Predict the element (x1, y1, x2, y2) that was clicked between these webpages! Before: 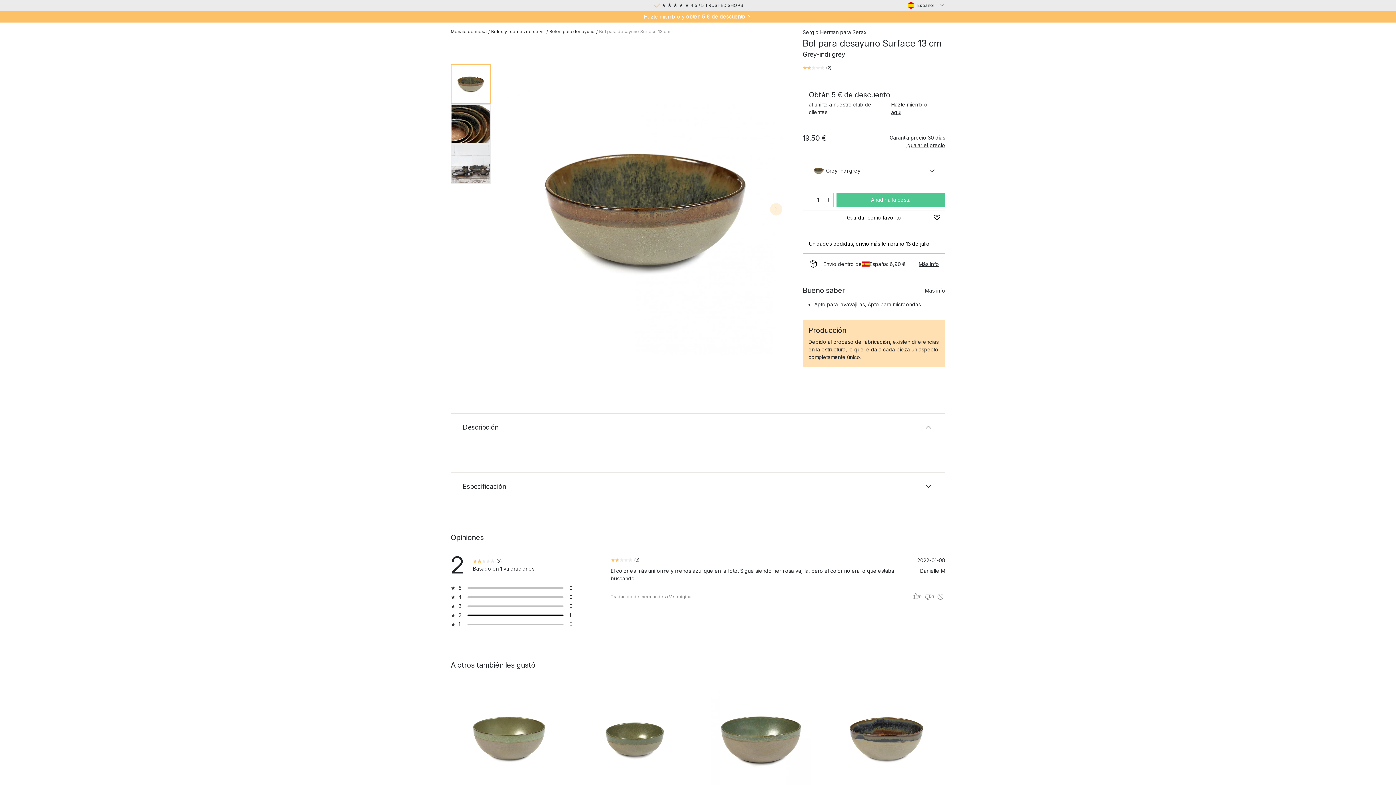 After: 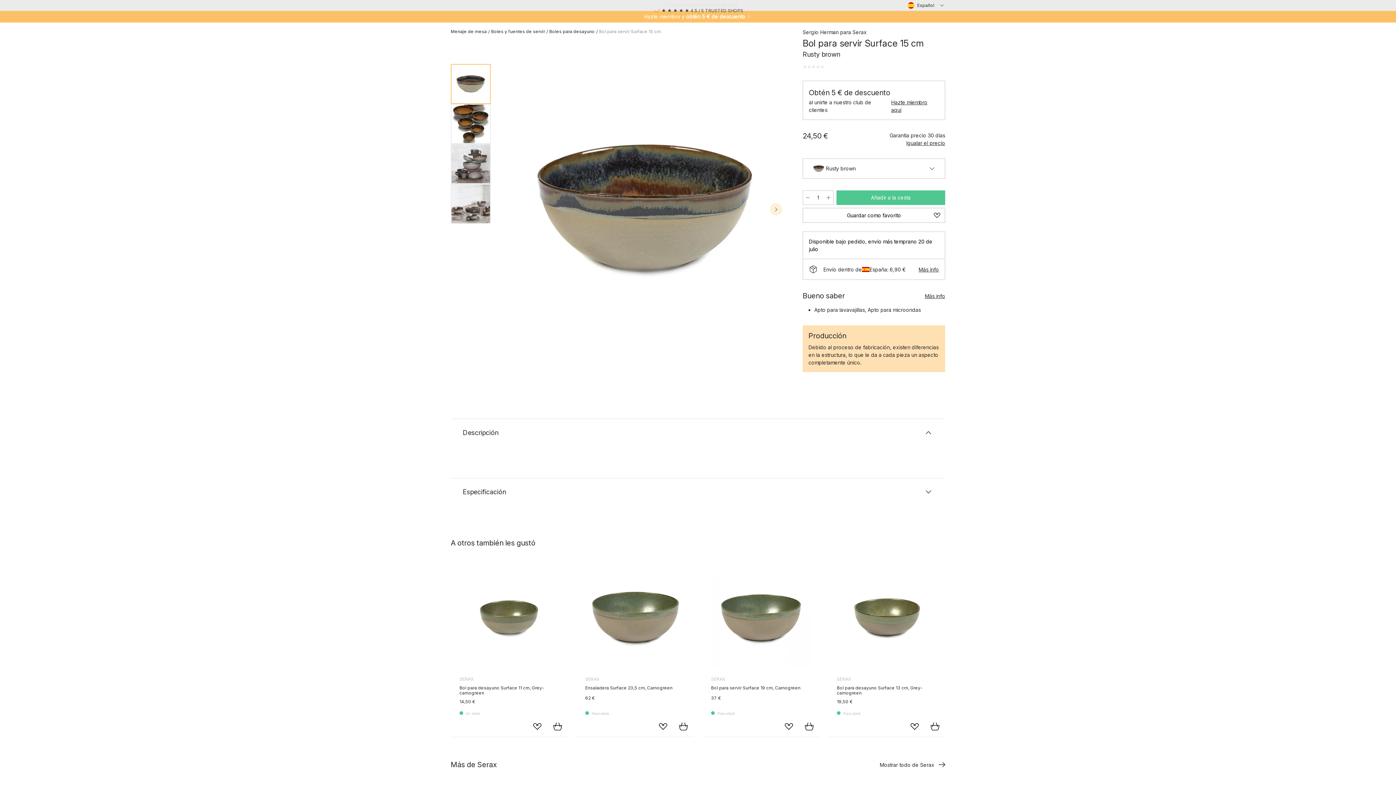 Action: label: SERAX
Bol para servir Surface 15 cm, Rusty brown
24,50 € bbox: (837, 690, 945, 833)